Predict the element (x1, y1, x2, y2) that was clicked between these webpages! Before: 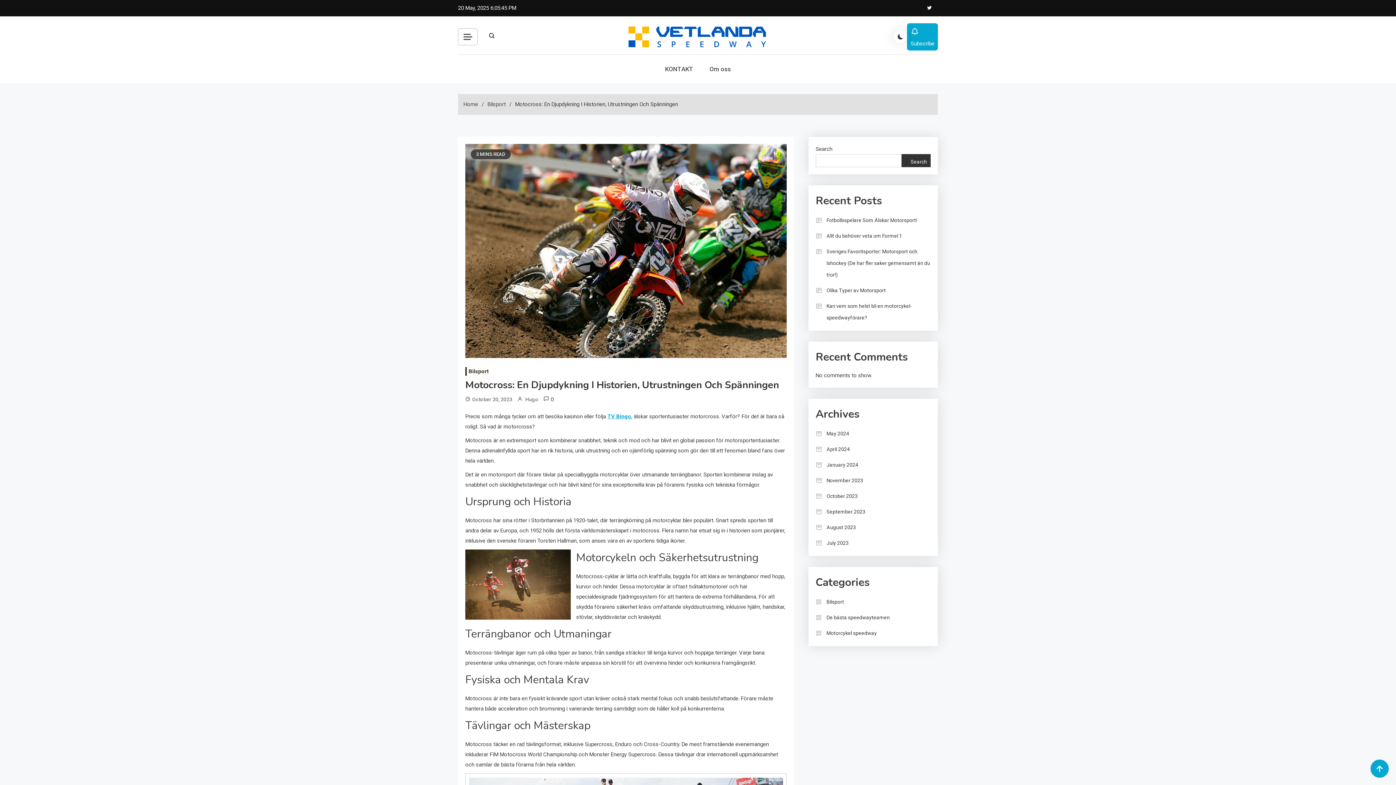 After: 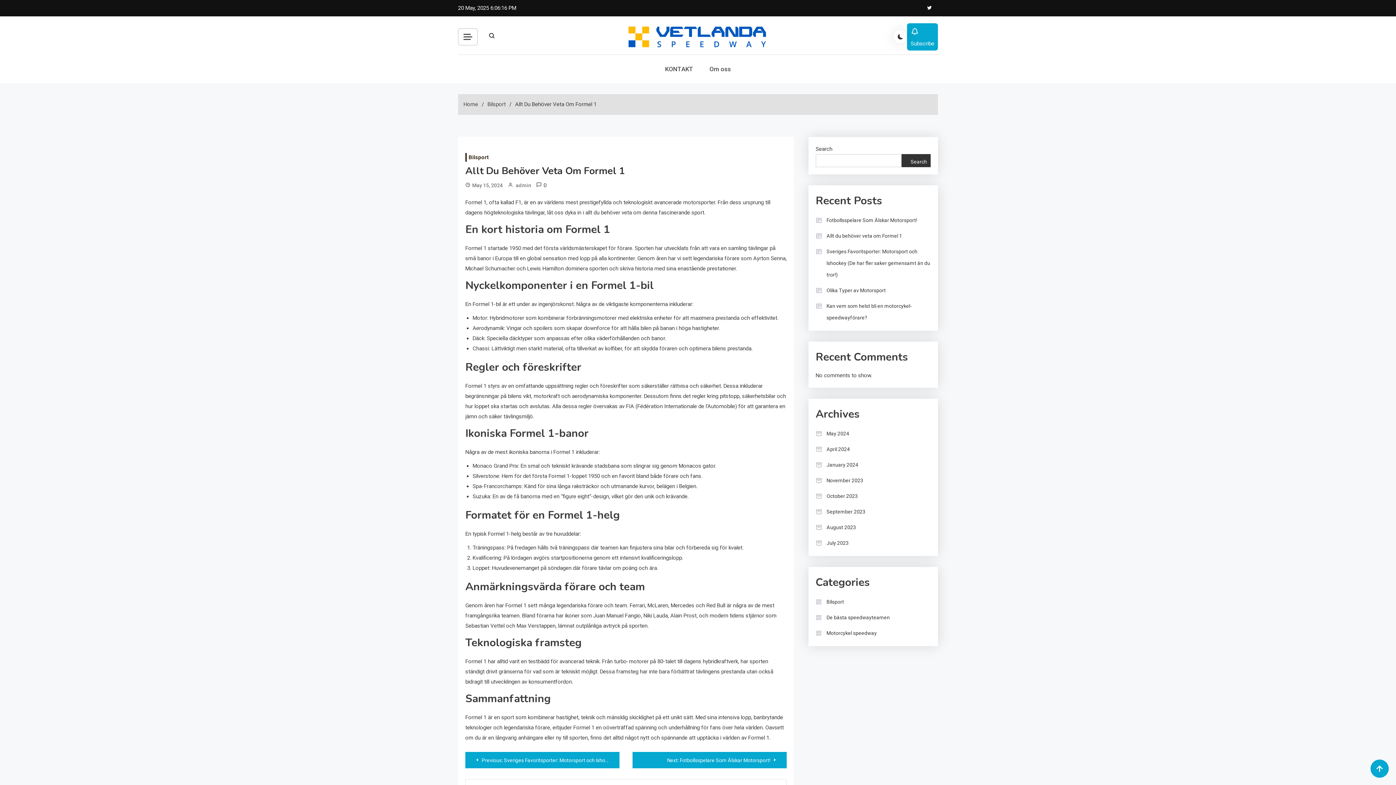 Action: label: Allt du behöver veta om Formel 1 bbox: (815, 230, 902, 241)